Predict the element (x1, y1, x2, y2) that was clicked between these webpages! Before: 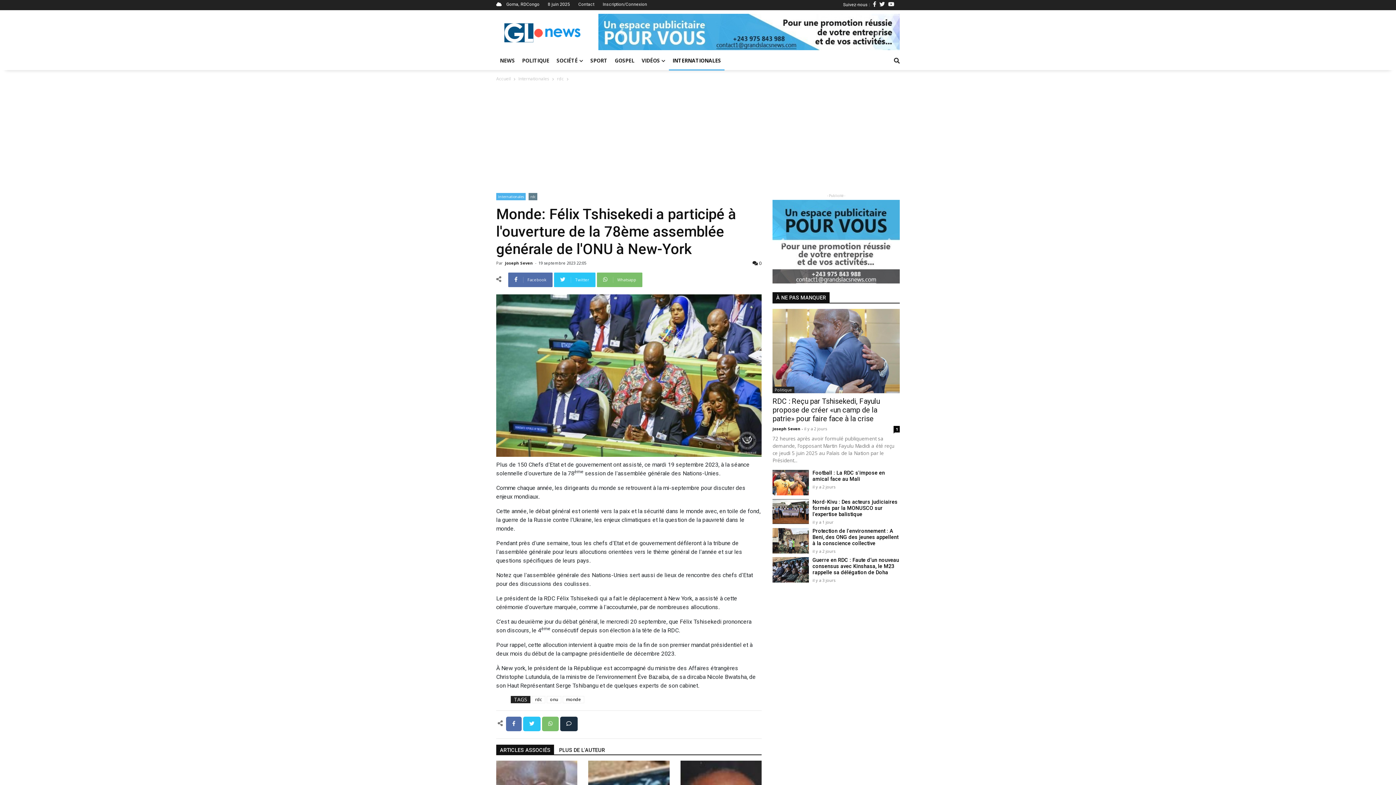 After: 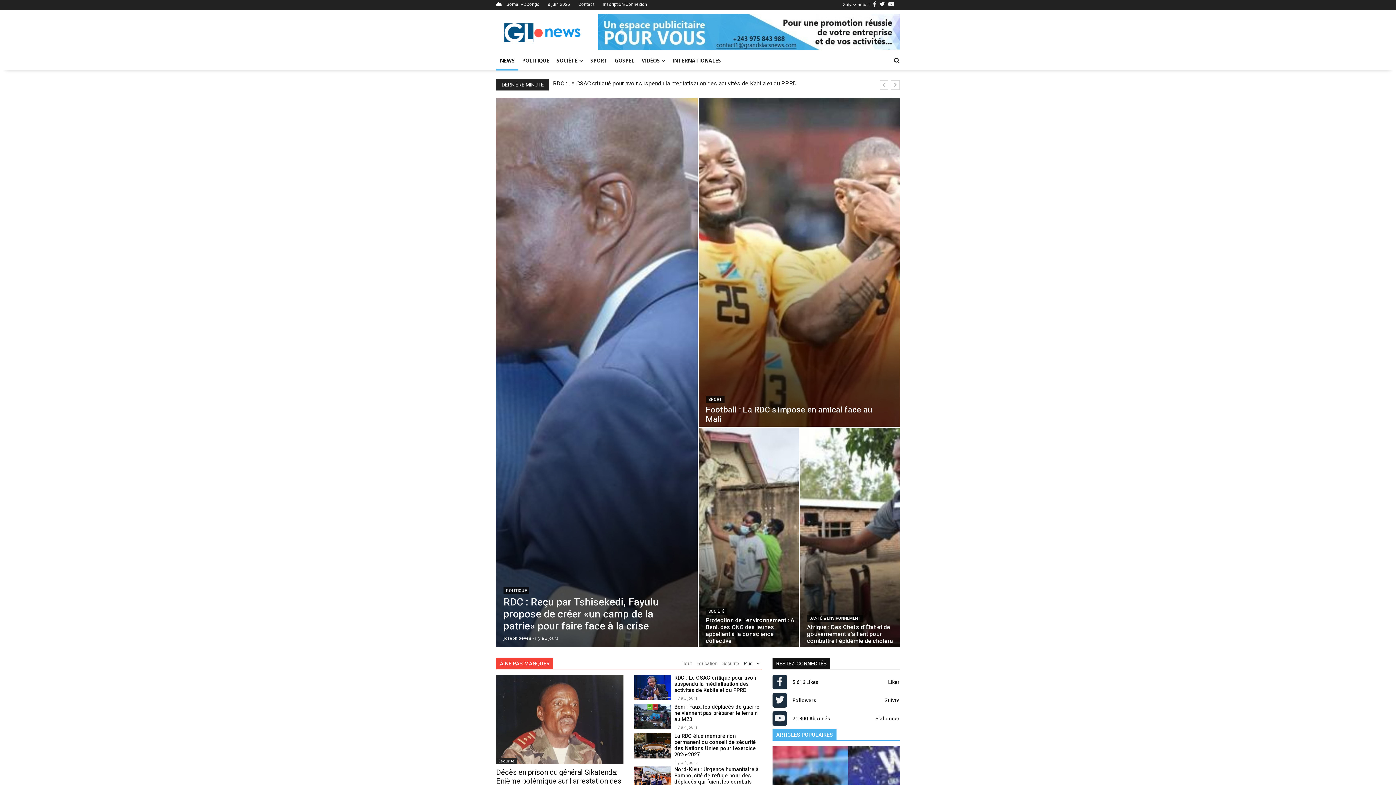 Action: bbox: (496, 28, 587, 35)